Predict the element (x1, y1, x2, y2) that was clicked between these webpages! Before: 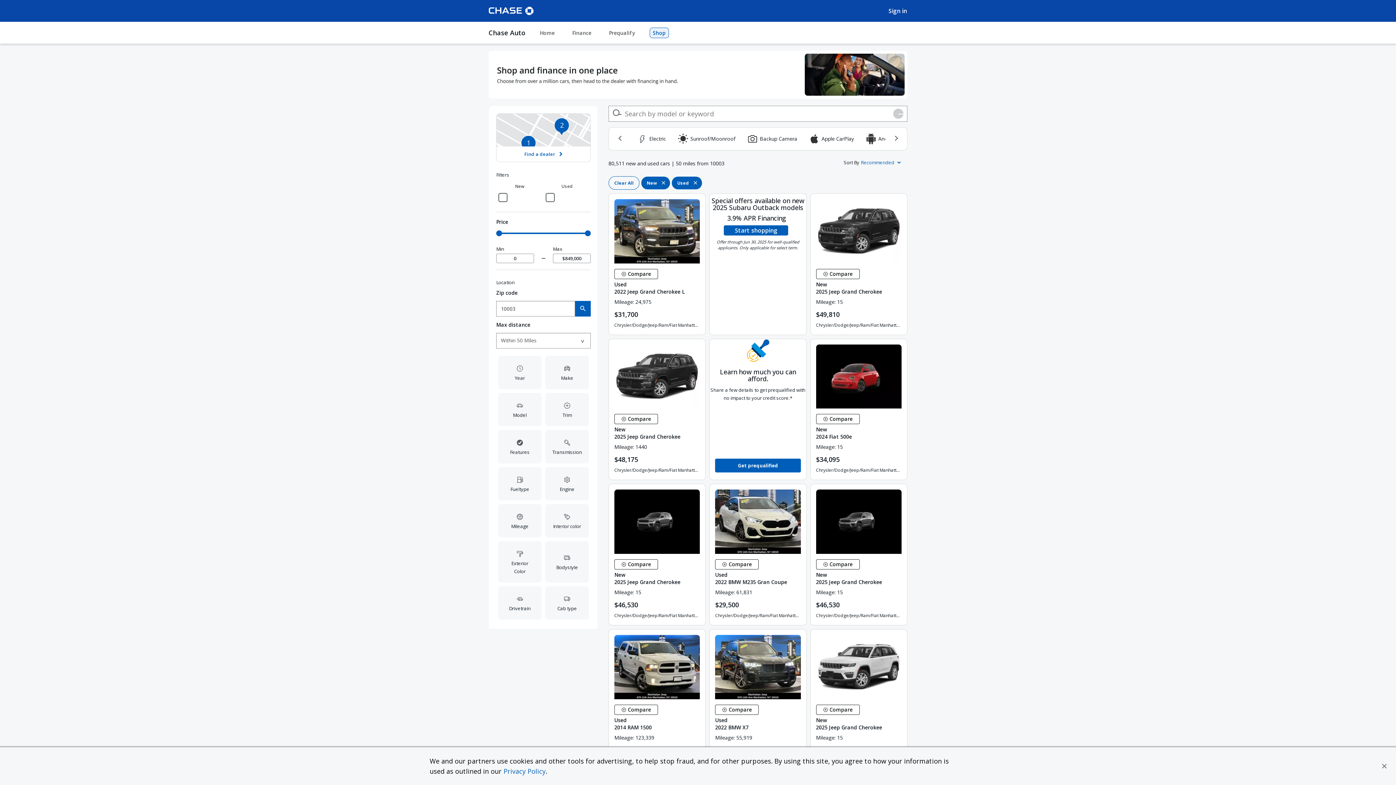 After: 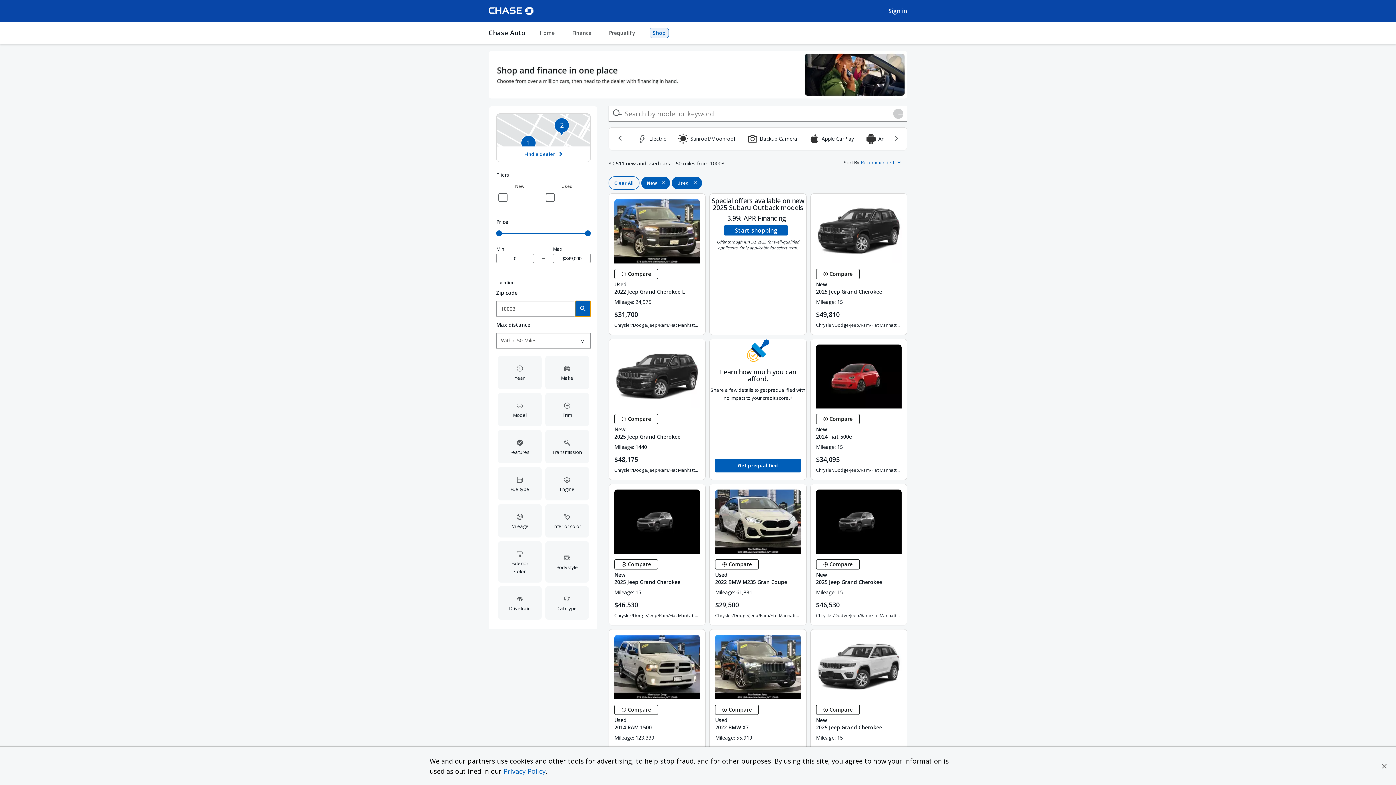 Action: label: zipcode search bbox: (575, 300, 590, 316)